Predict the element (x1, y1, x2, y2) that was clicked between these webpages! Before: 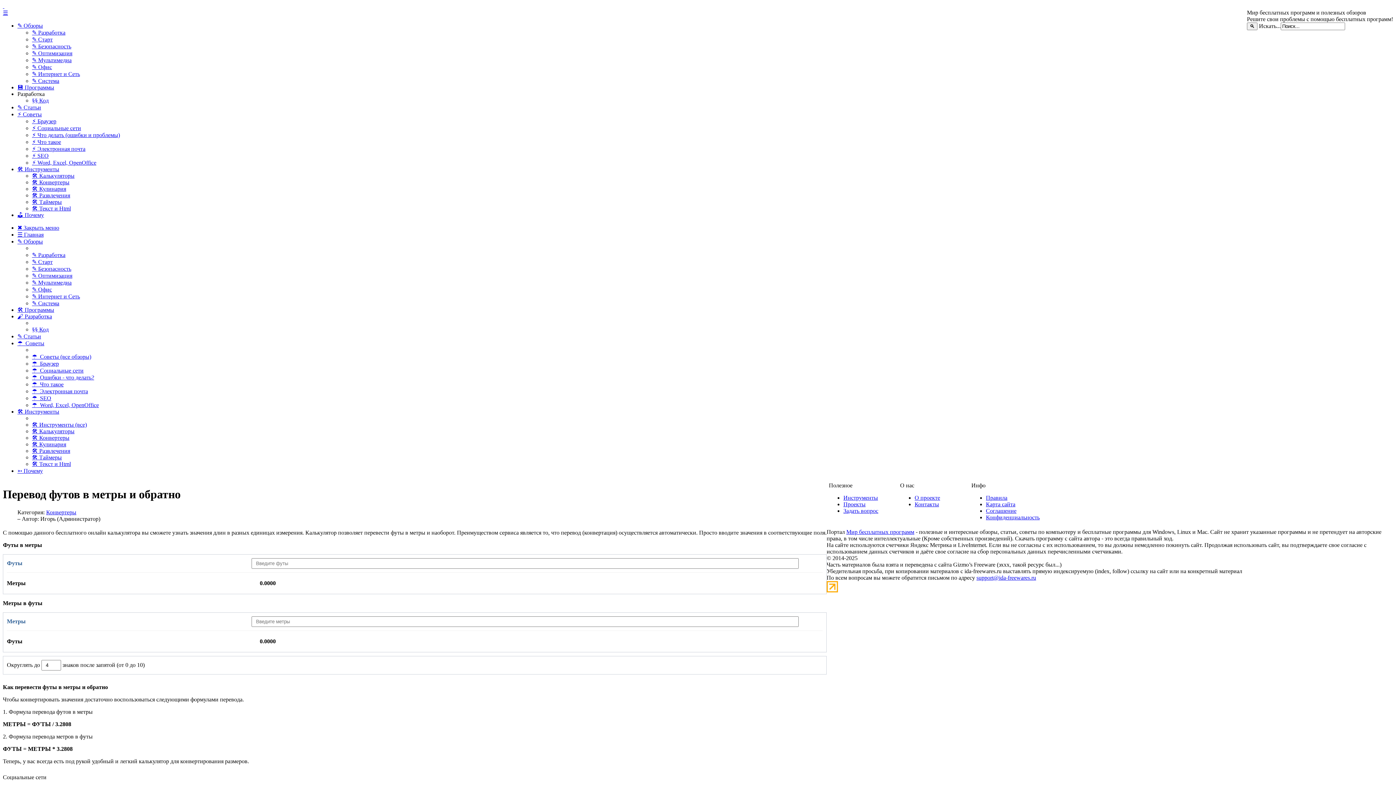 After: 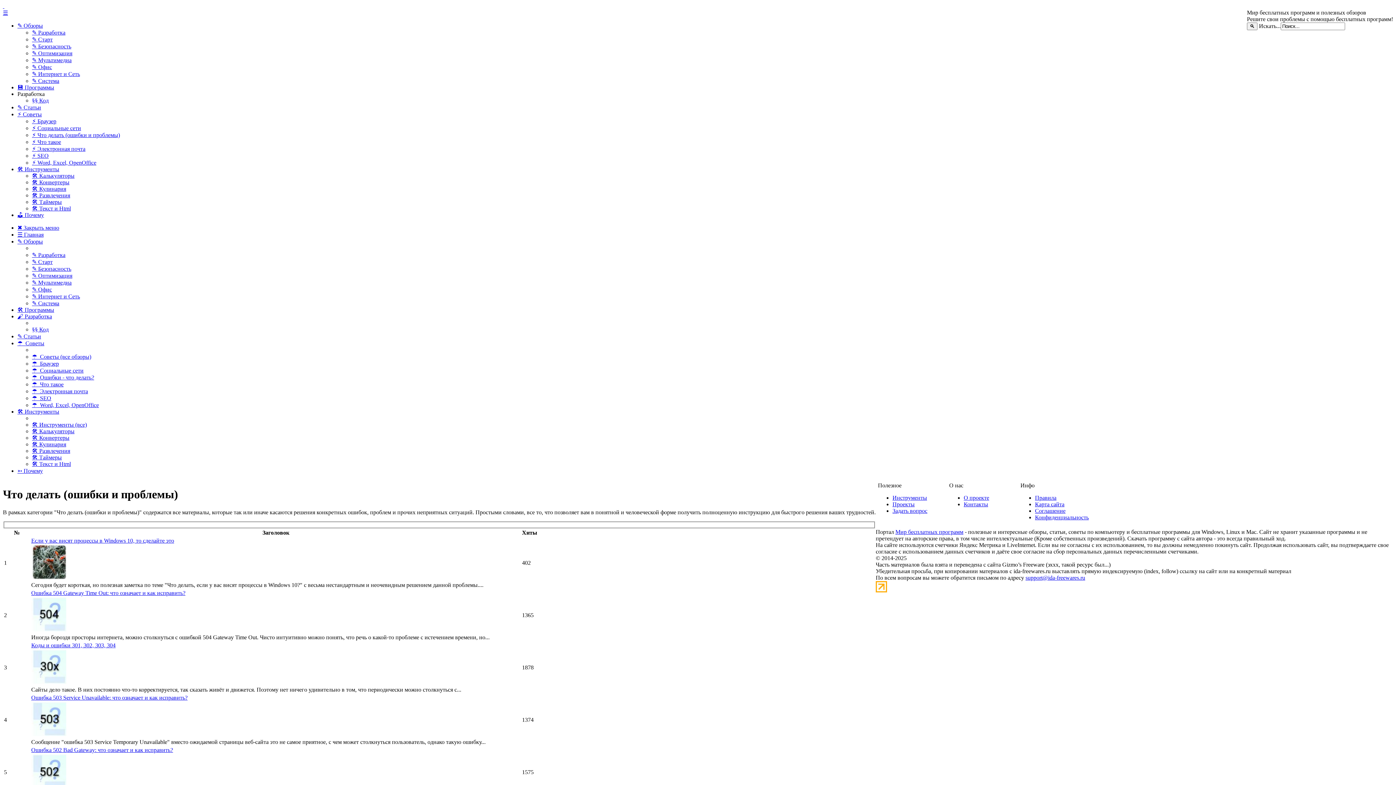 Action: bbox: (32, 374, 94, 380) label: ☂  Ошибки - что делать?